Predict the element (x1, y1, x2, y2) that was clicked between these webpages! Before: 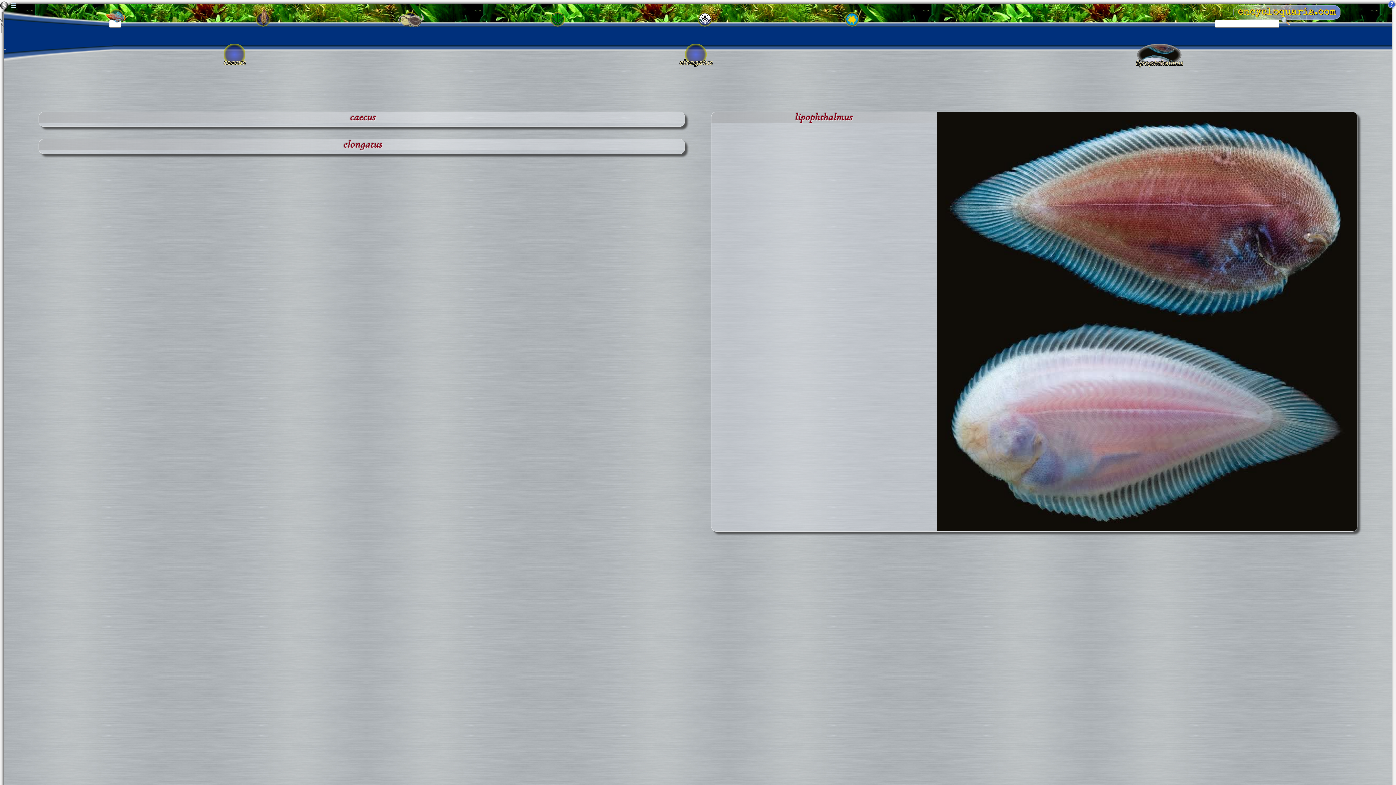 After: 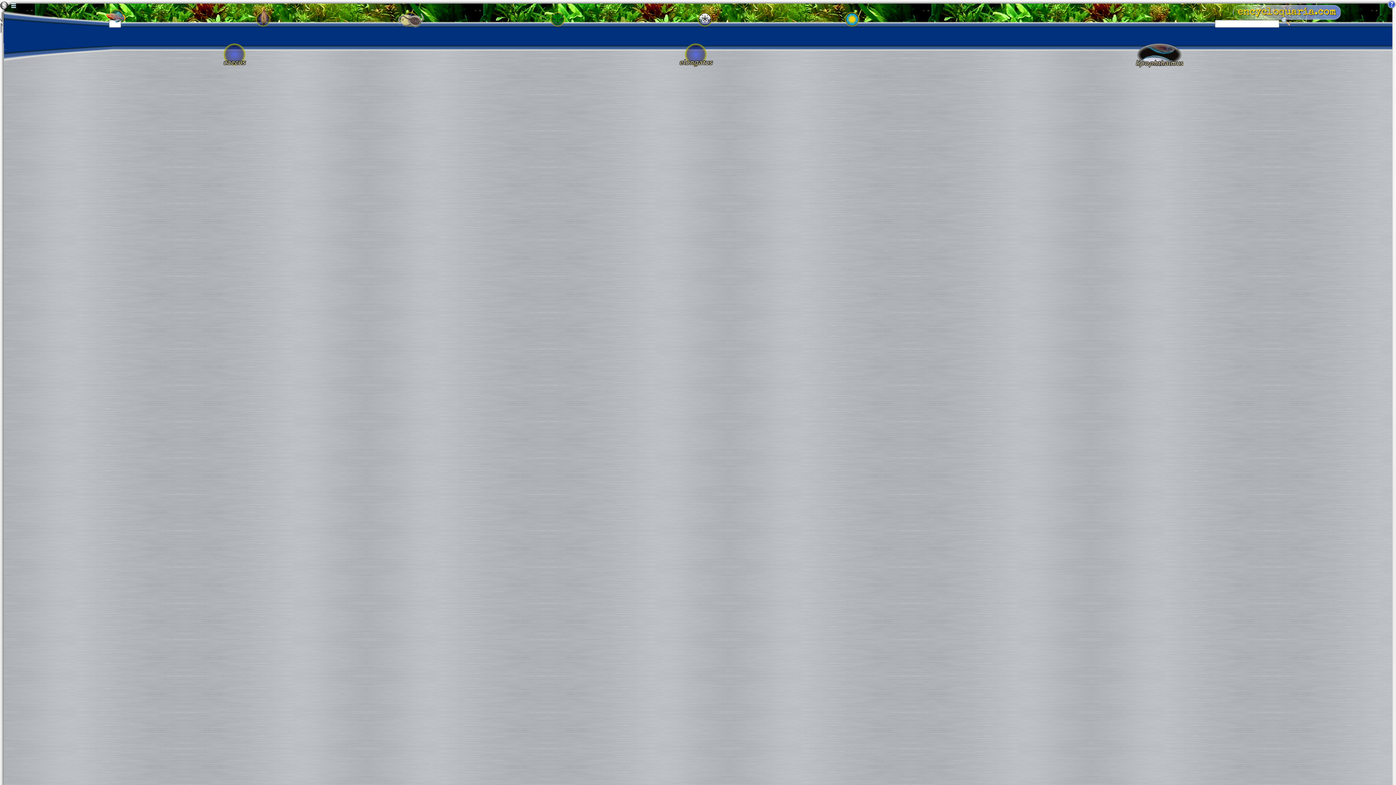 Action: label: elongatus bbox: (343, 138, 382, 150)